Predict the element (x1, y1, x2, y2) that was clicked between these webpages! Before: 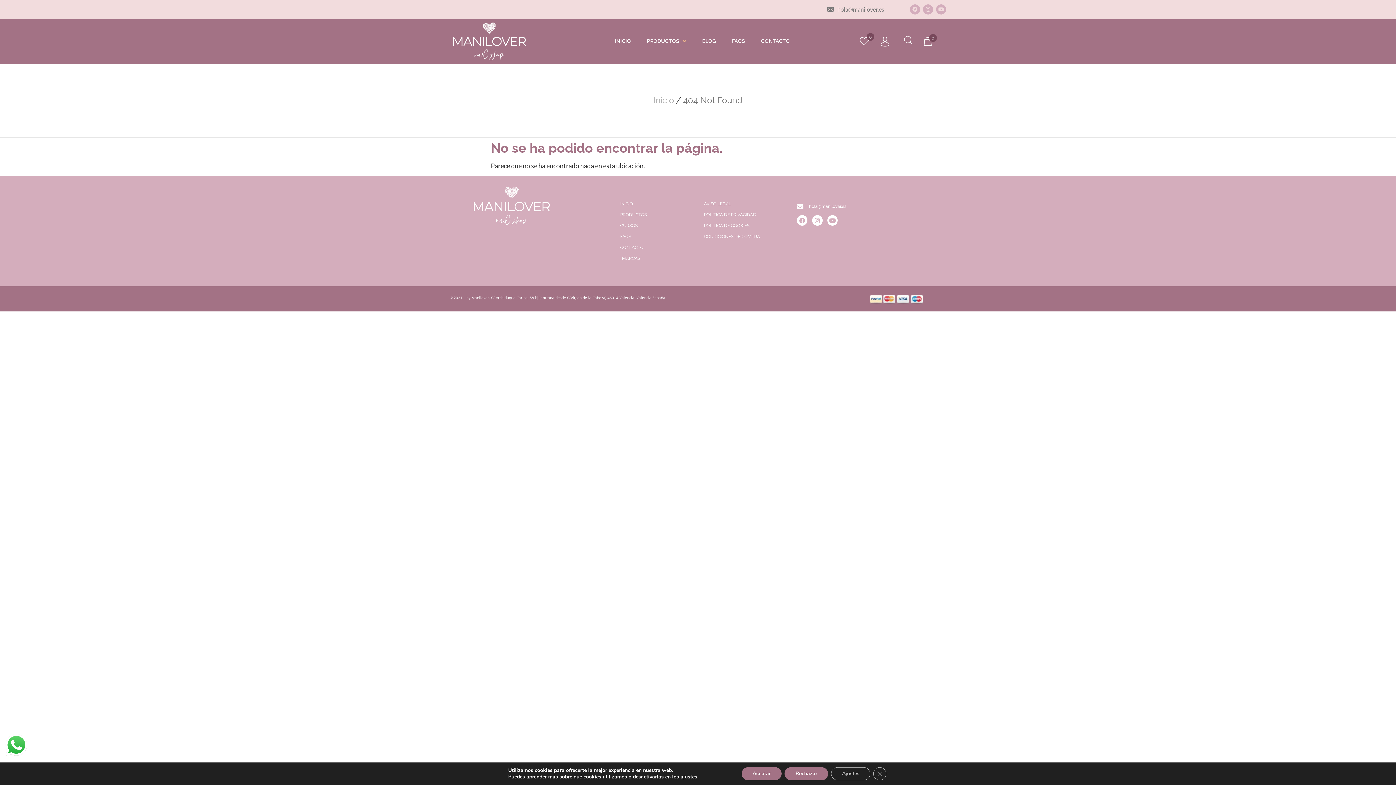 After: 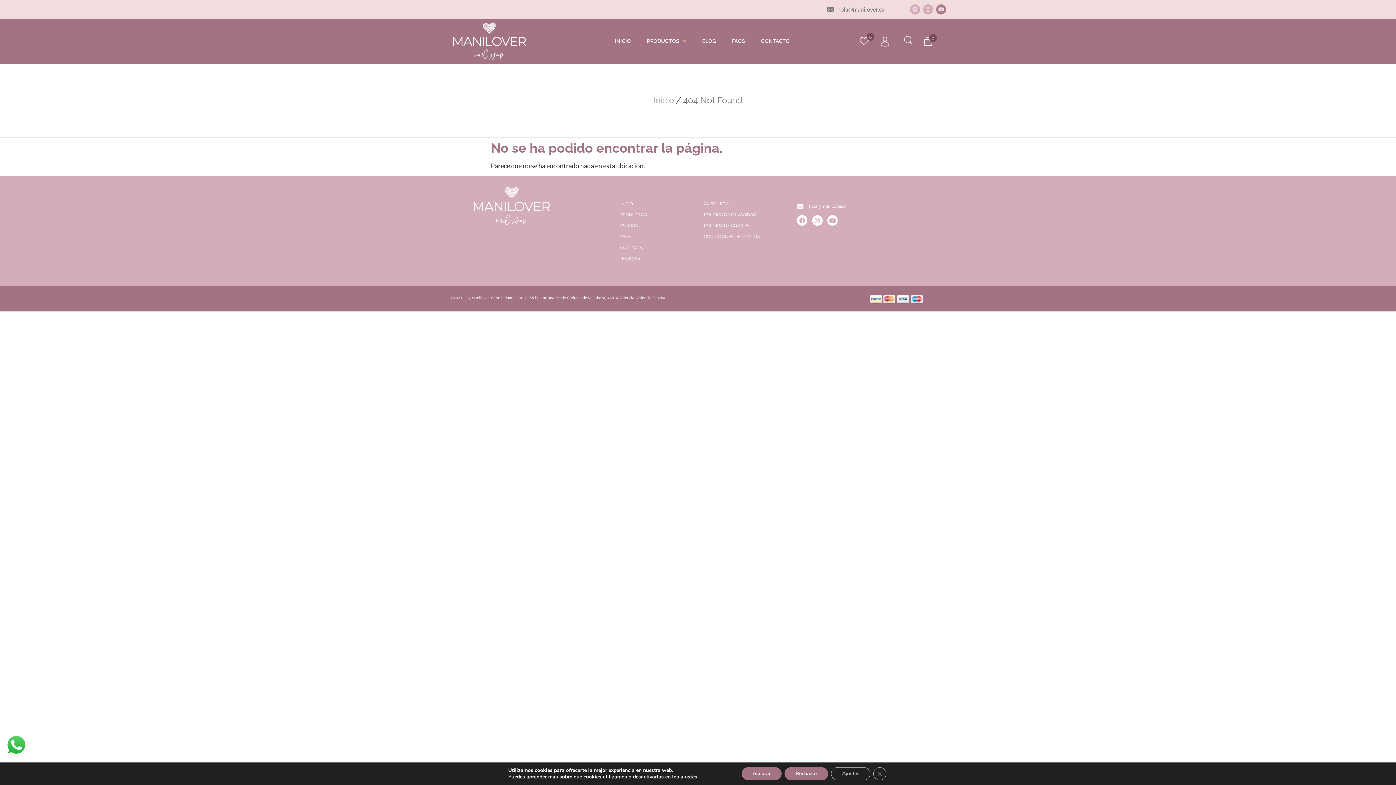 Action: bbox: (936, 4, 946, 14) label: Youtube